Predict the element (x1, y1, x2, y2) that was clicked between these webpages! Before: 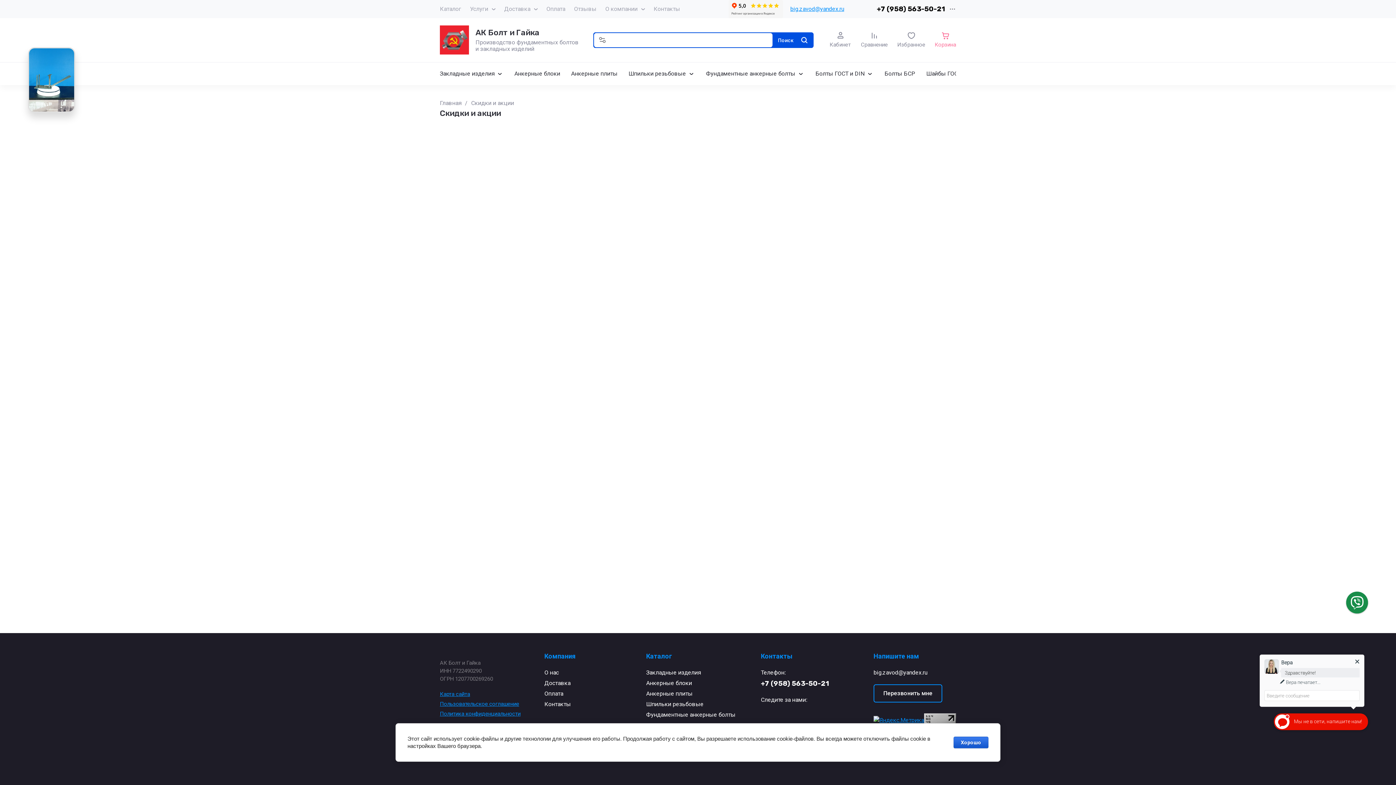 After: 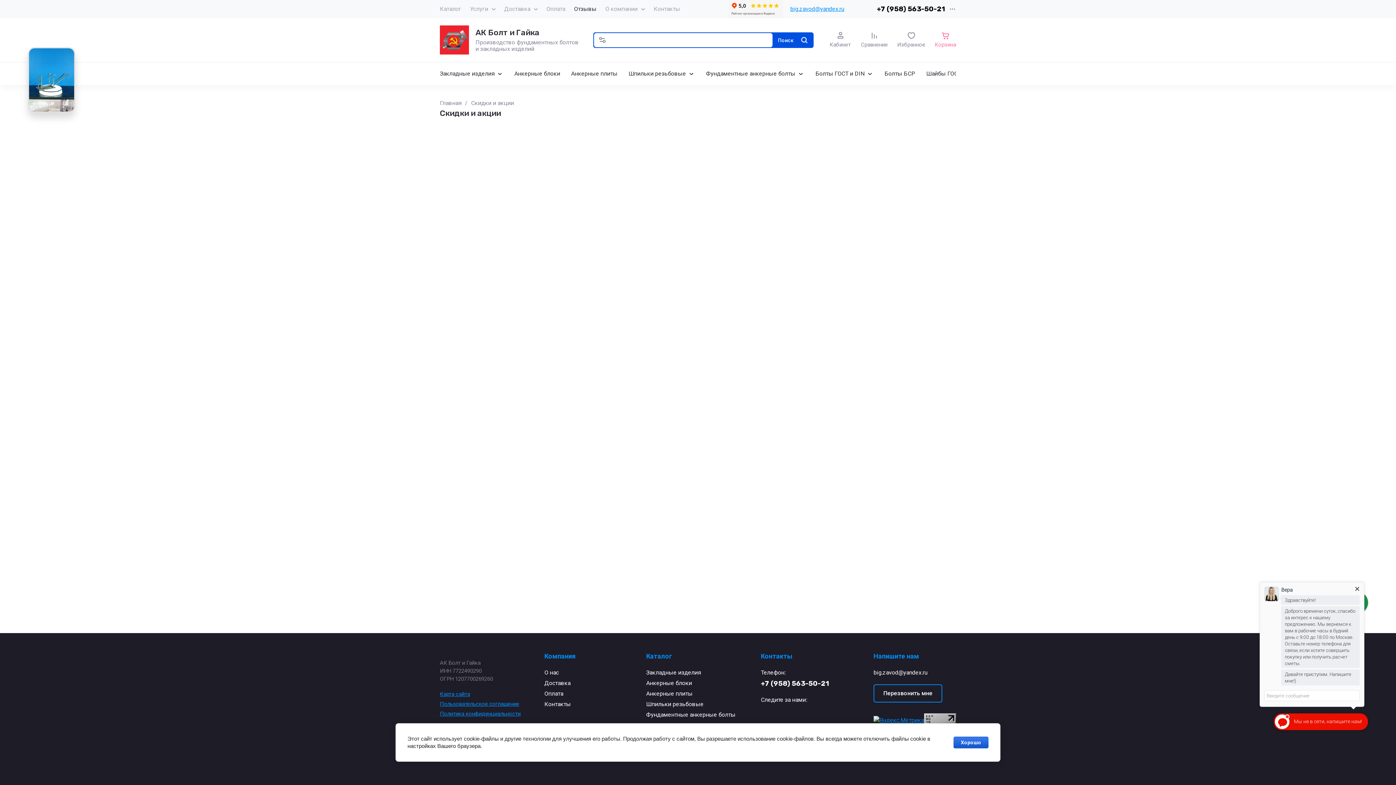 Action: label: Отзывы bbox: (574, 0, 596, 18)